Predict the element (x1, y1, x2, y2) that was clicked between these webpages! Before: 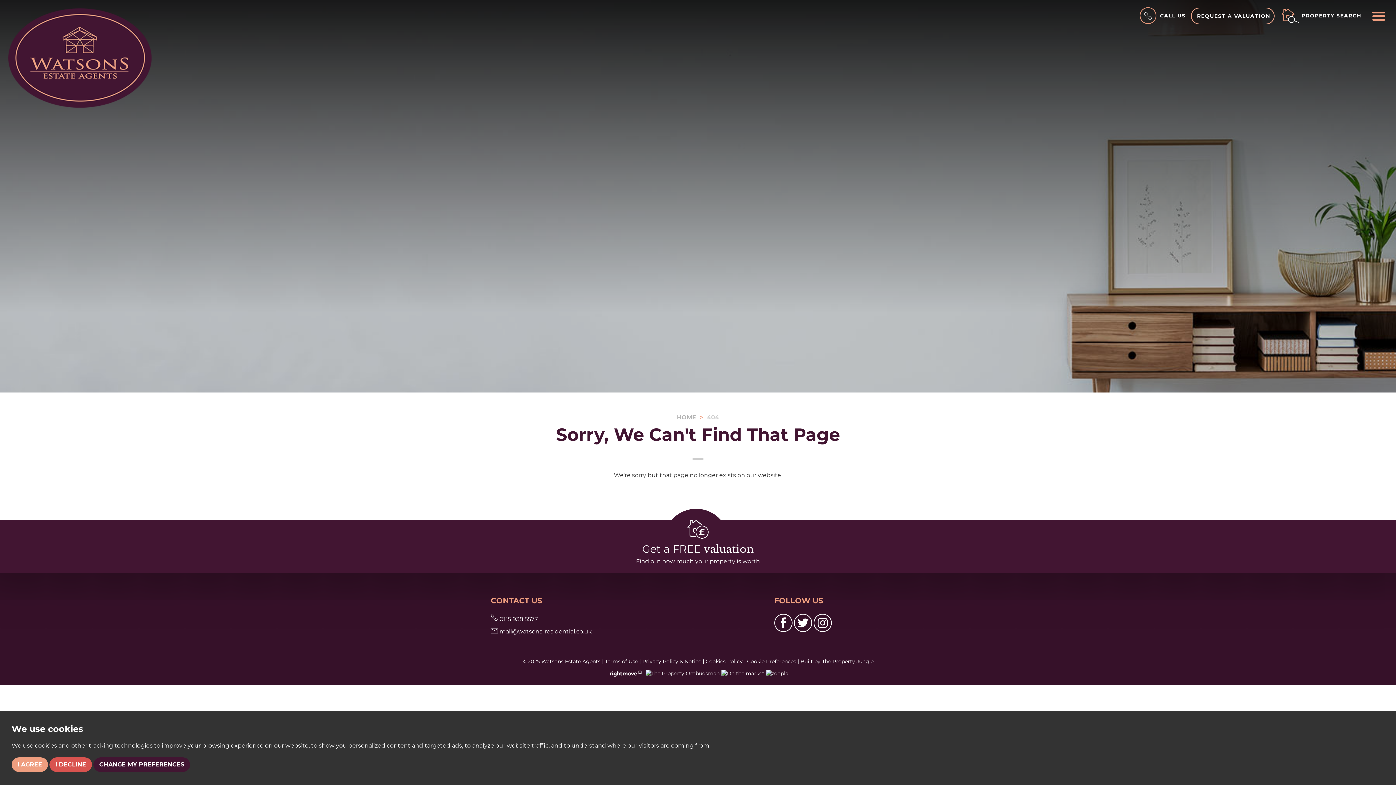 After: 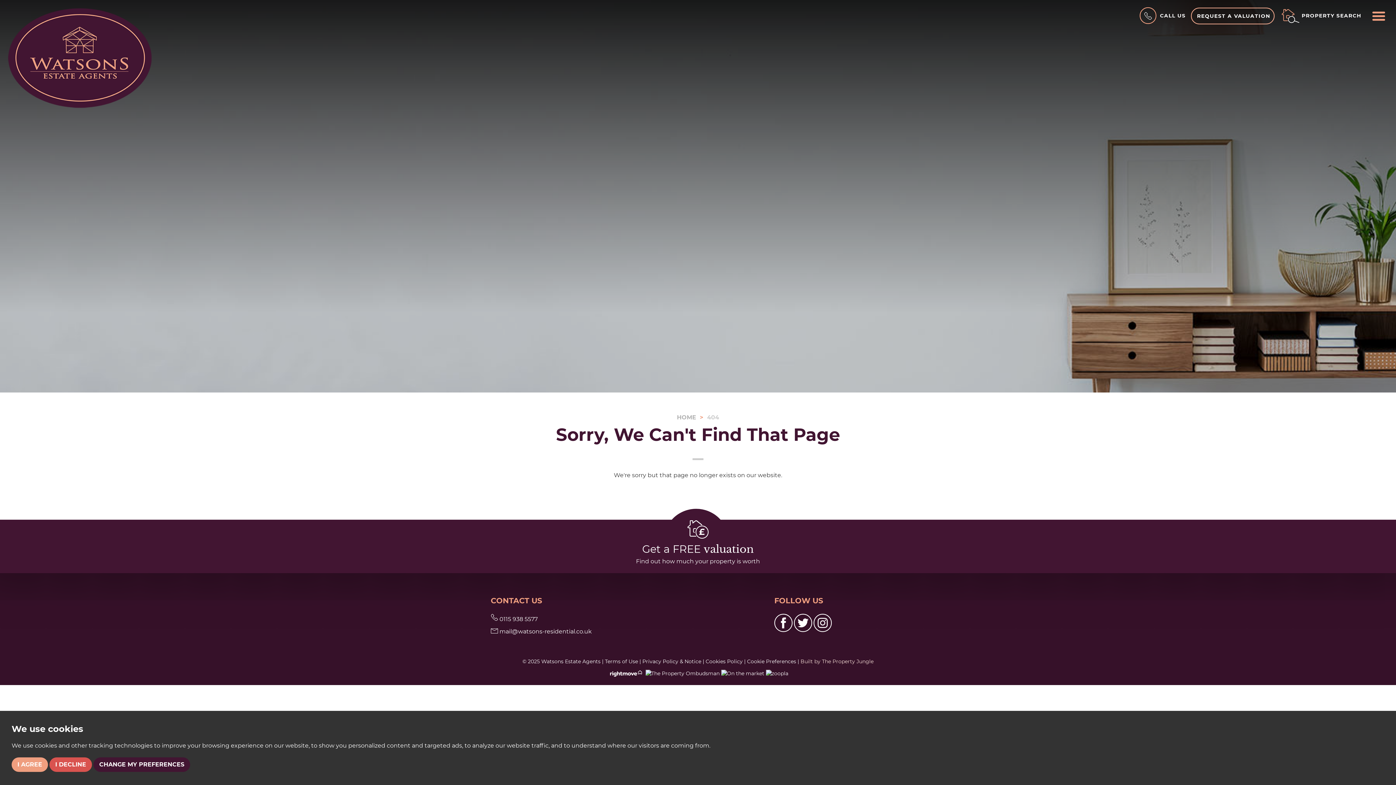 Action: label: Built by The Property Jungle bbox: (800, 658, 873, 664)